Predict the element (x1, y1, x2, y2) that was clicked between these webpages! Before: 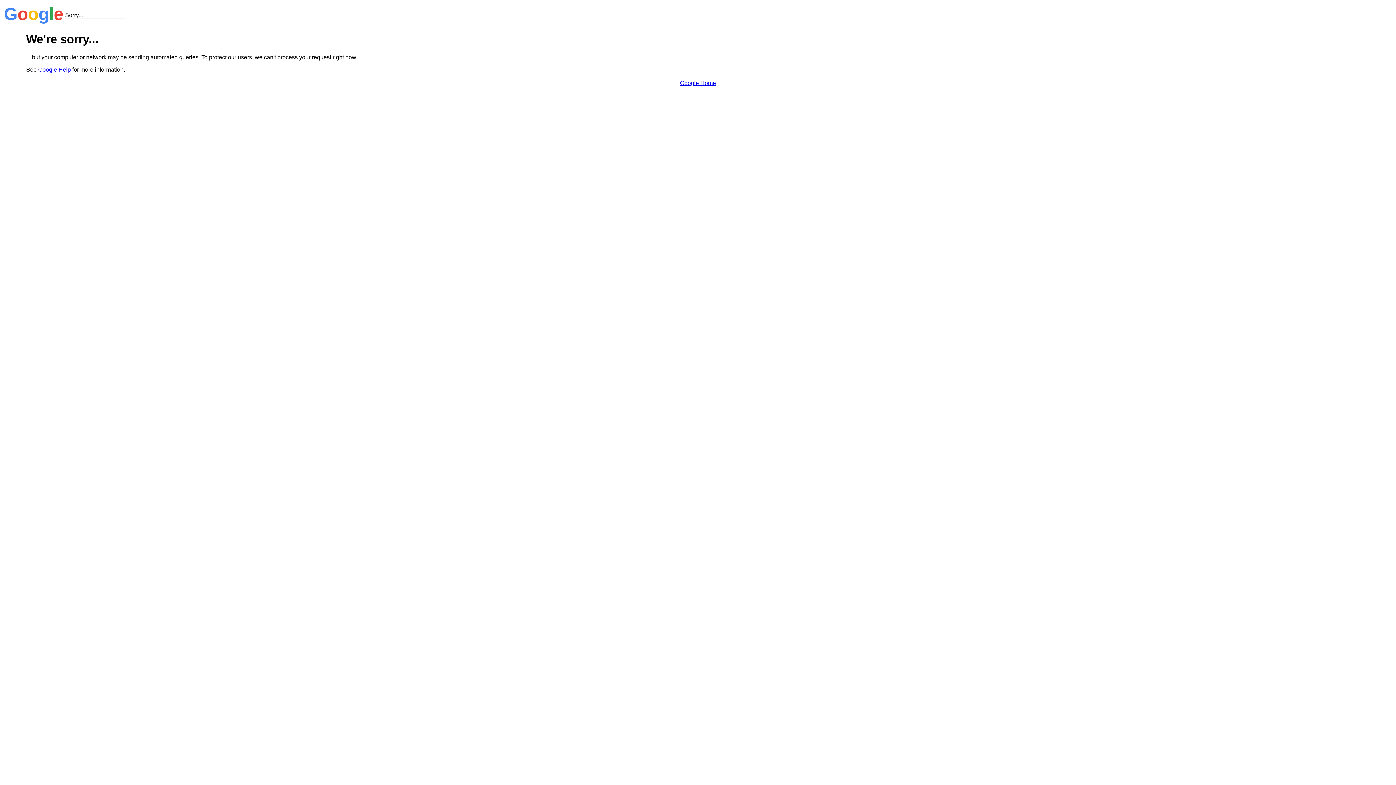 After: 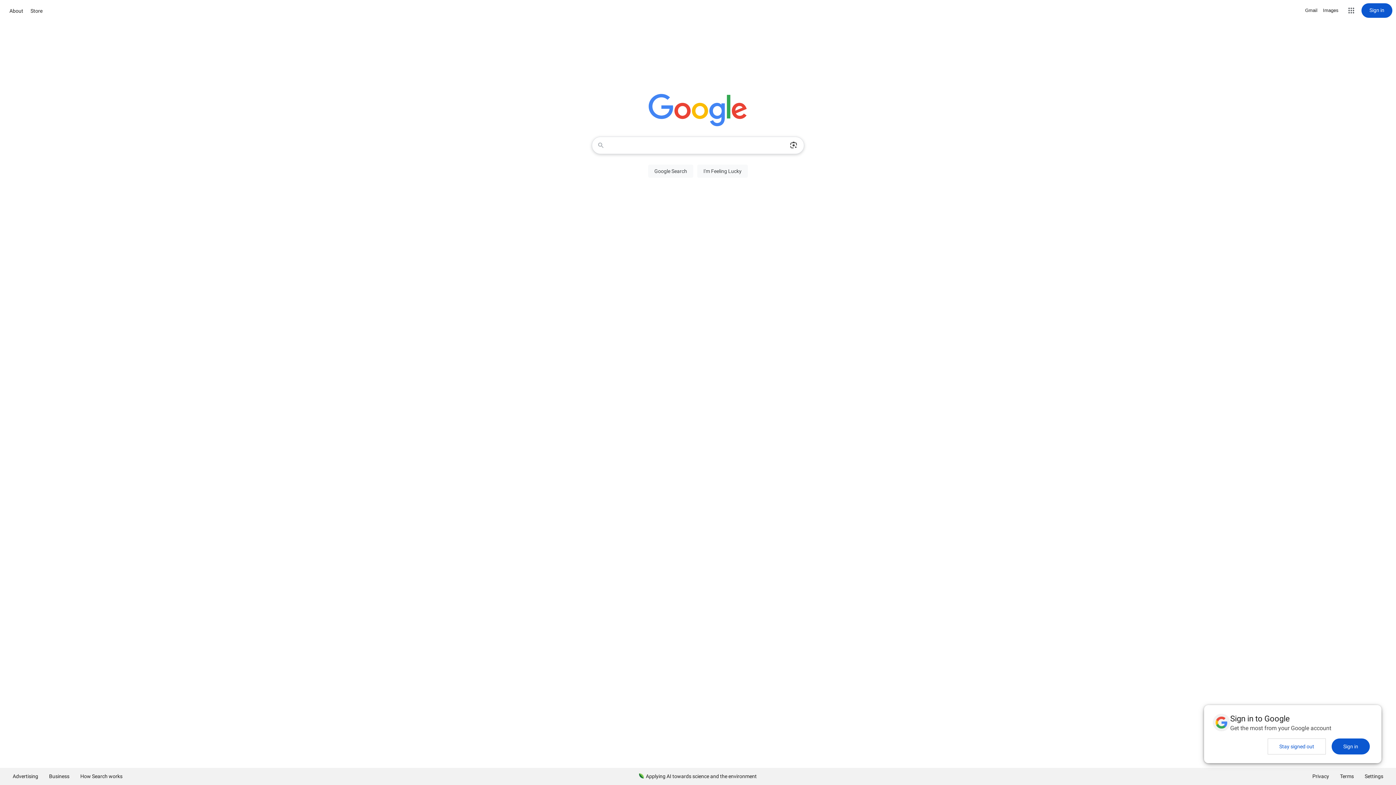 Action: label: Google Home bbox: (680, 79, 716, 86)